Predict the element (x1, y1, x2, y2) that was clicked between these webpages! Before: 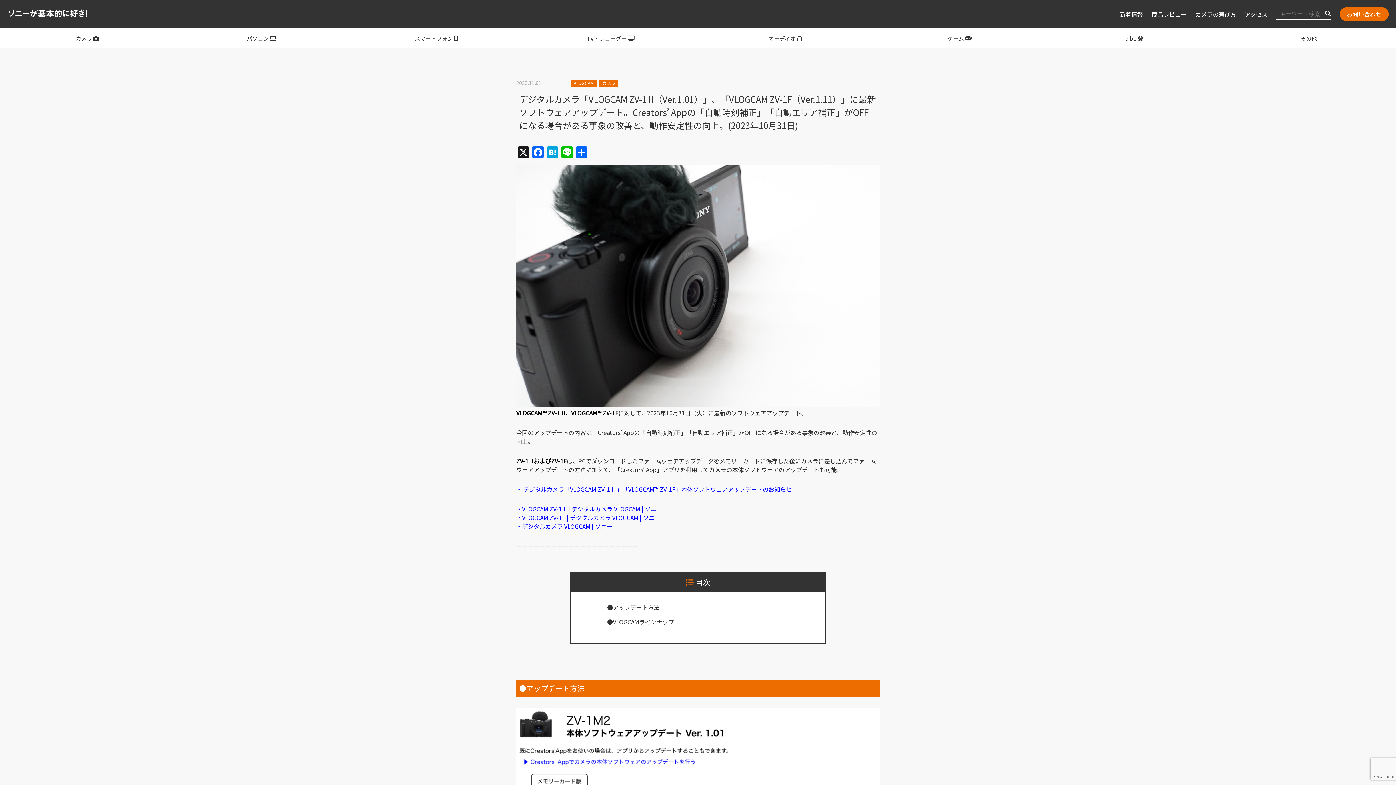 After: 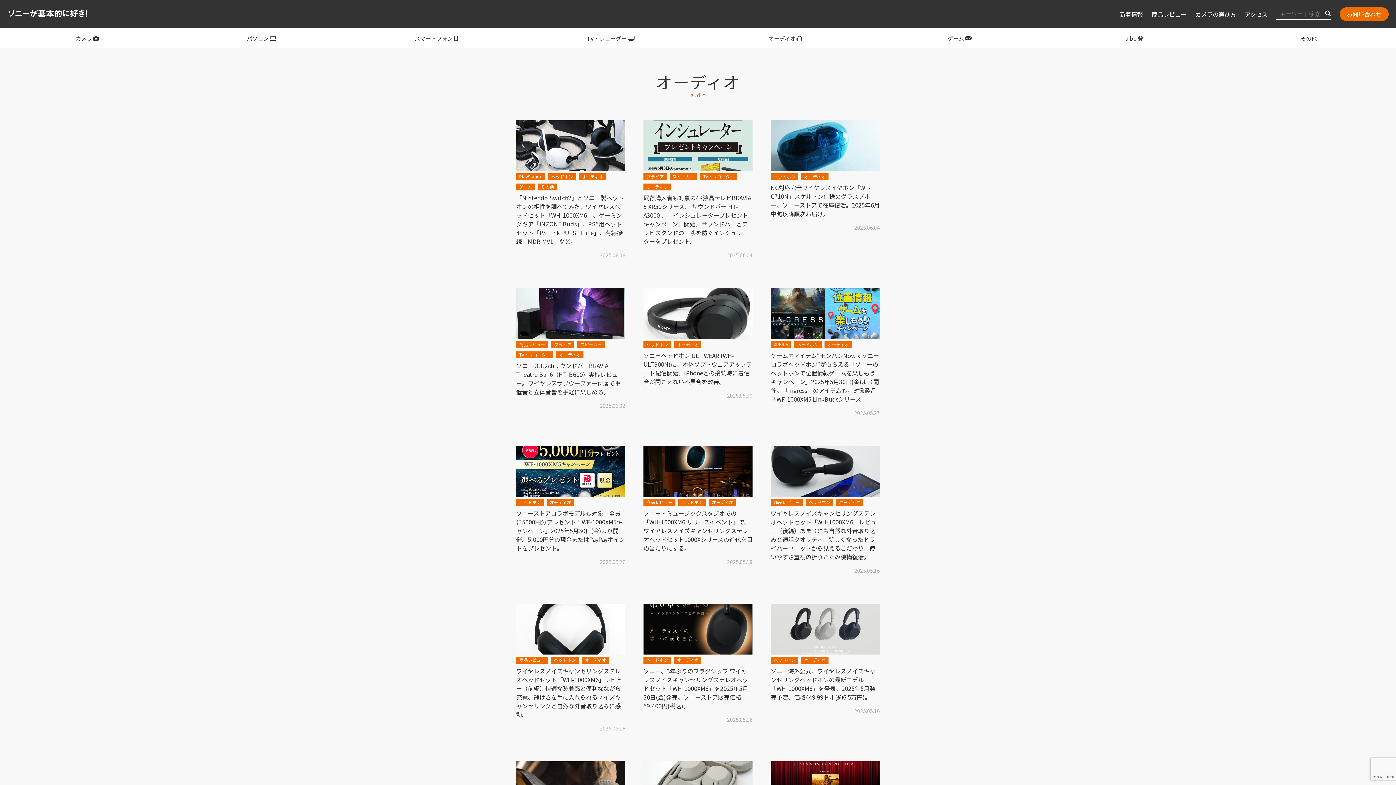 Action: label: オーディオ bbox: (698, 28, 872, 48)